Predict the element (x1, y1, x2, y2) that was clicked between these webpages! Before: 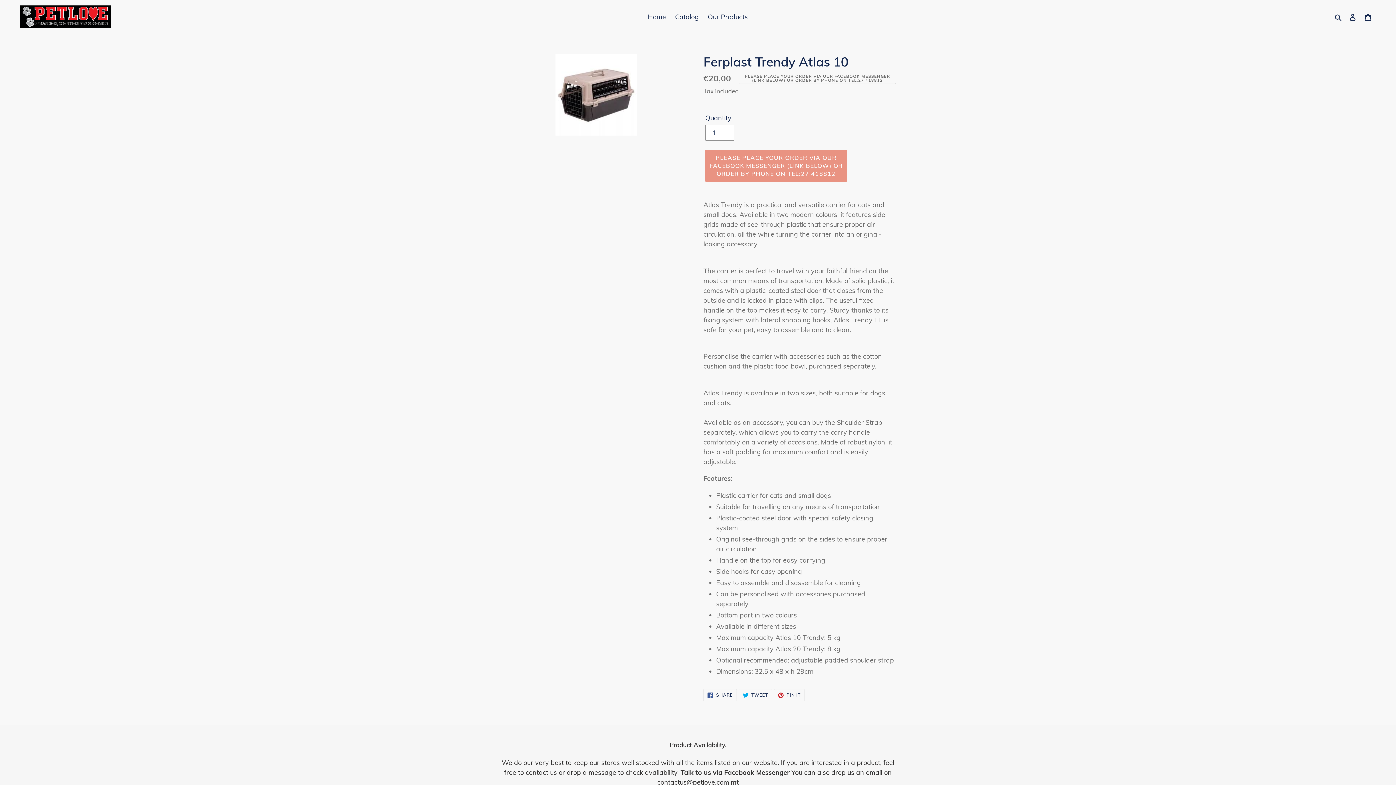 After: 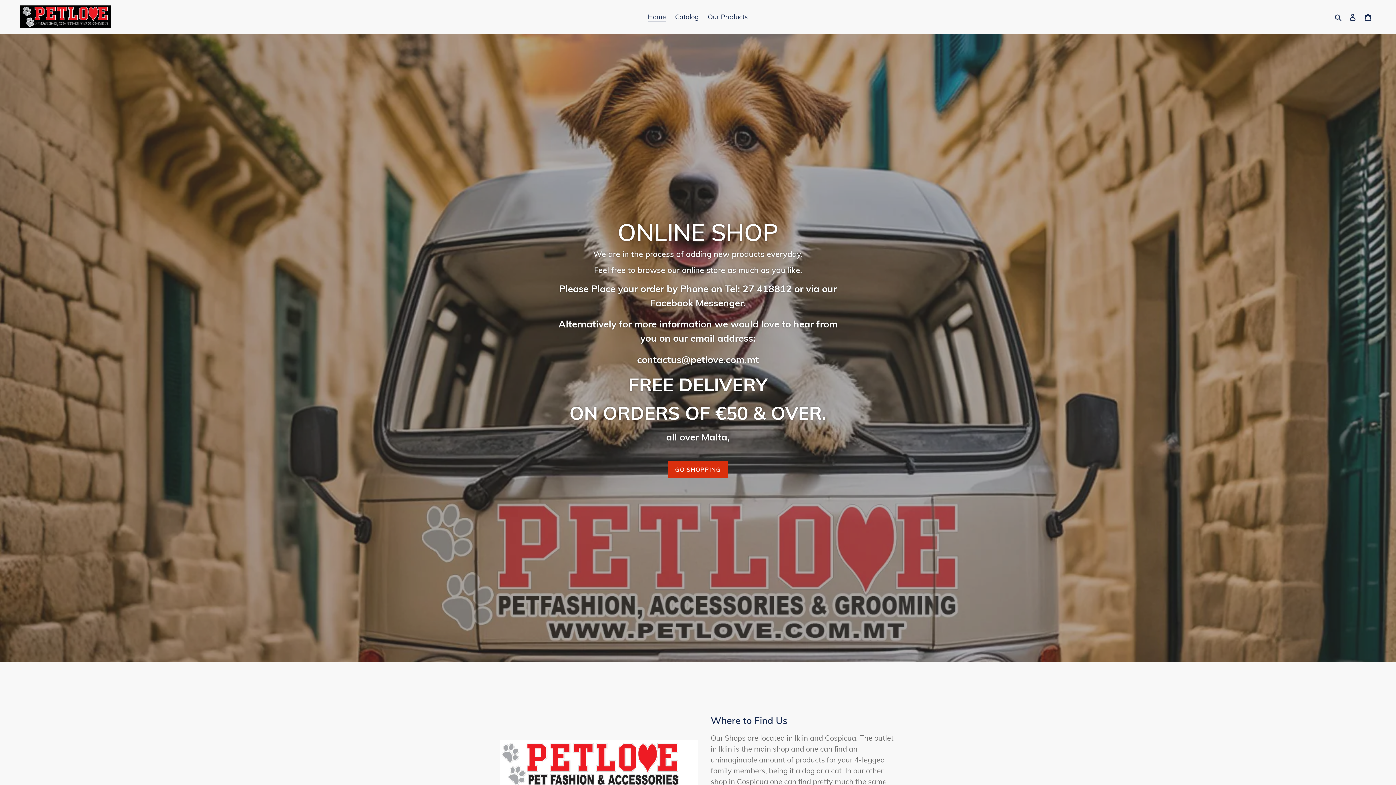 Action: label: Home bbox: (644, 10, 669, 22)